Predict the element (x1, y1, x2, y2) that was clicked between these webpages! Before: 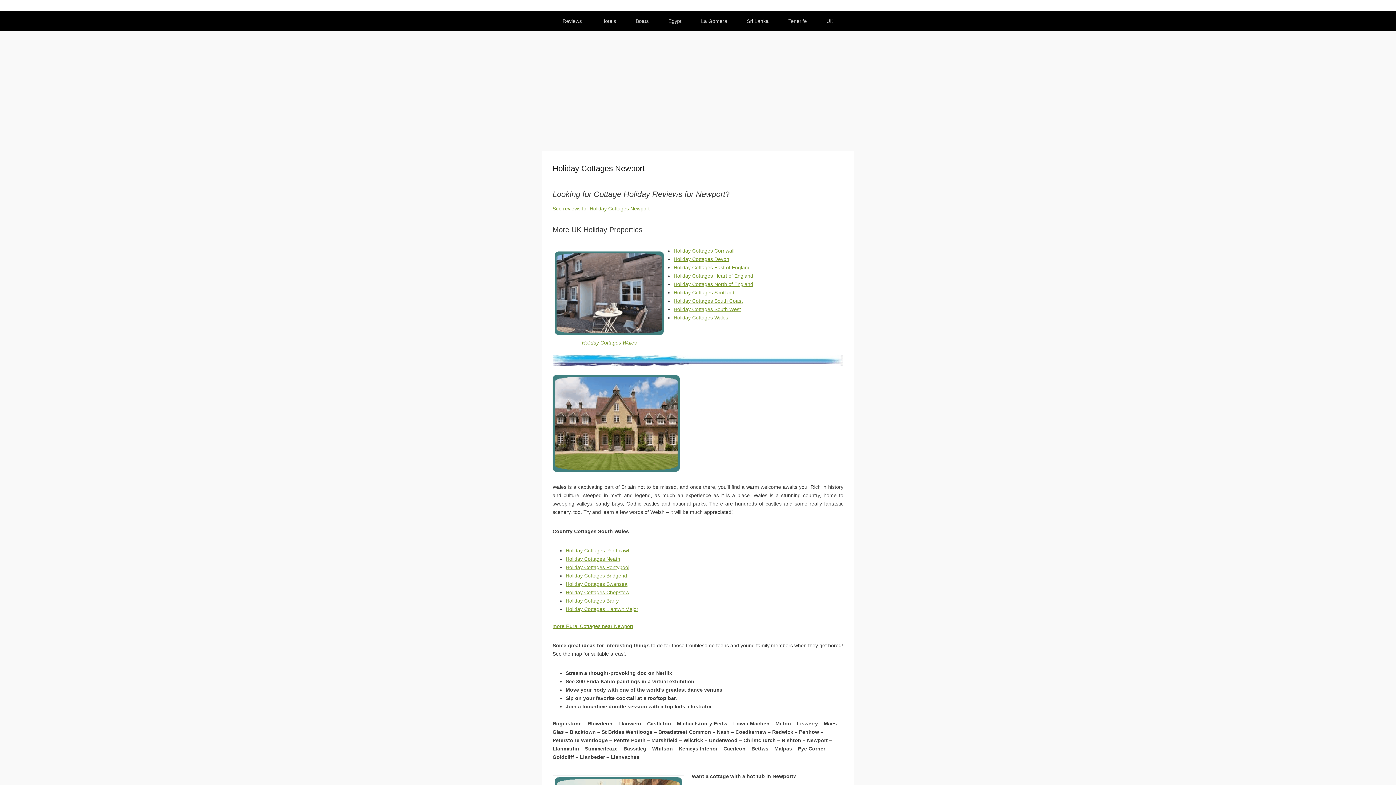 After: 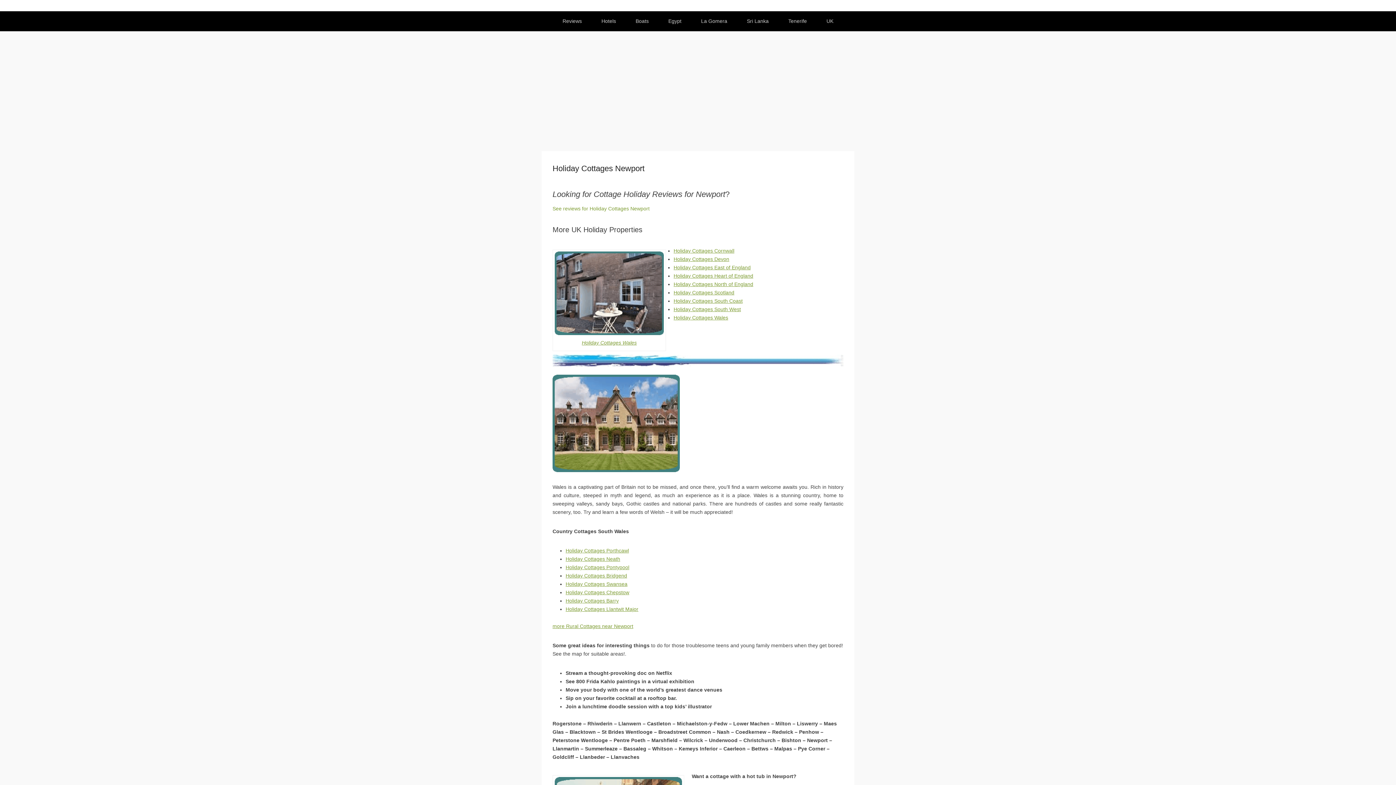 Action: bbox: (552, 205, 649, 211) label: See reviews for Holiday Cottages Newport